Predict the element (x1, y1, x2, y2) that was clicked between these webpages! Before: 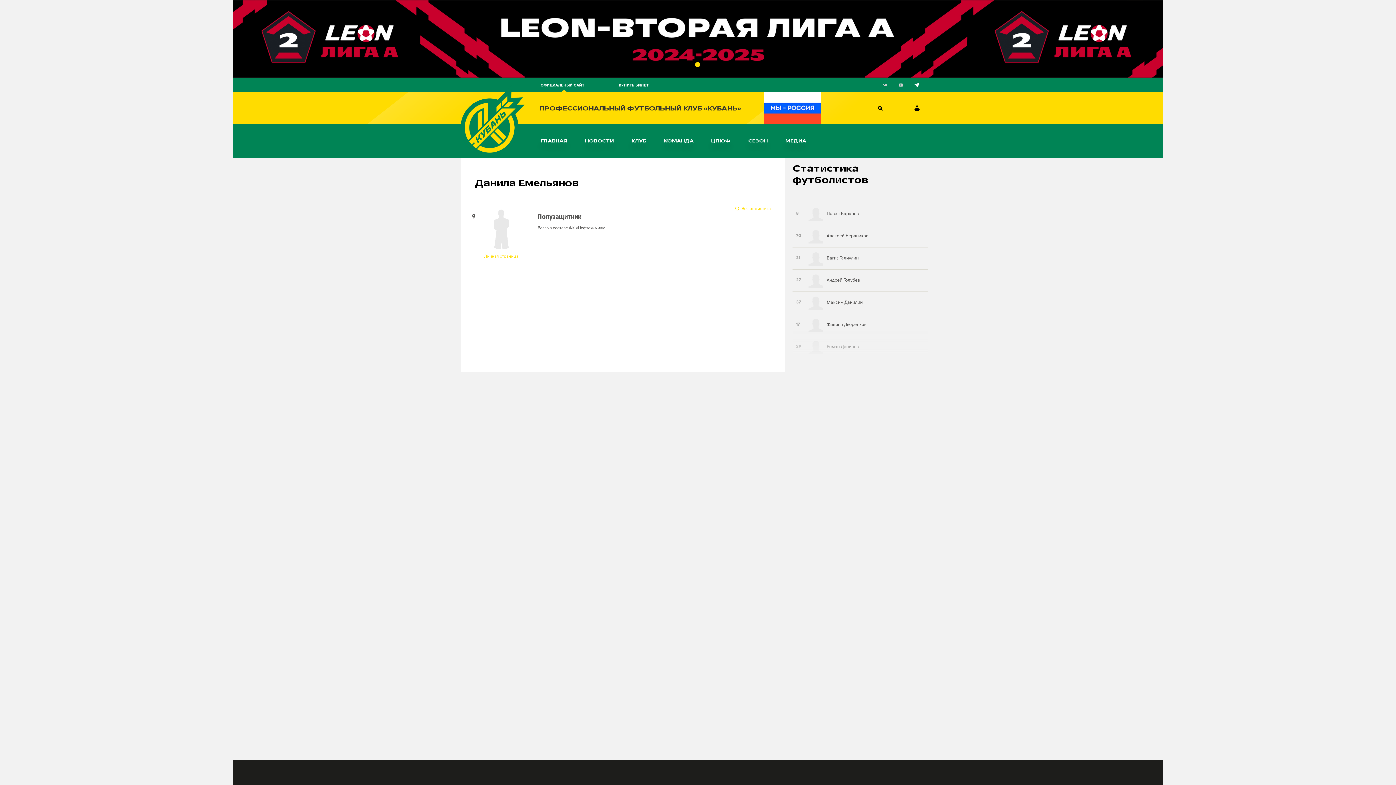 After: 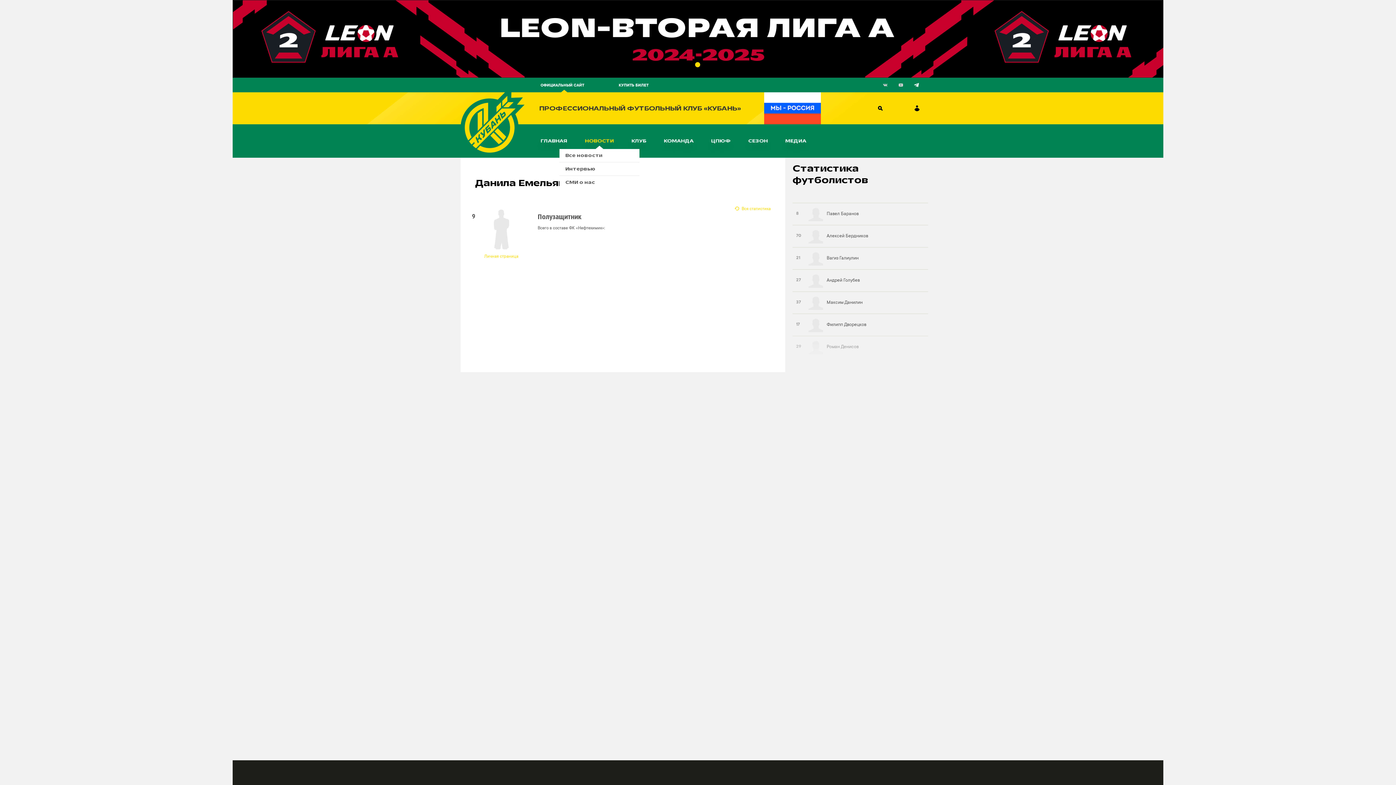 Action: label: НОВОСТИ bbox: (585, 133, 614, 149)